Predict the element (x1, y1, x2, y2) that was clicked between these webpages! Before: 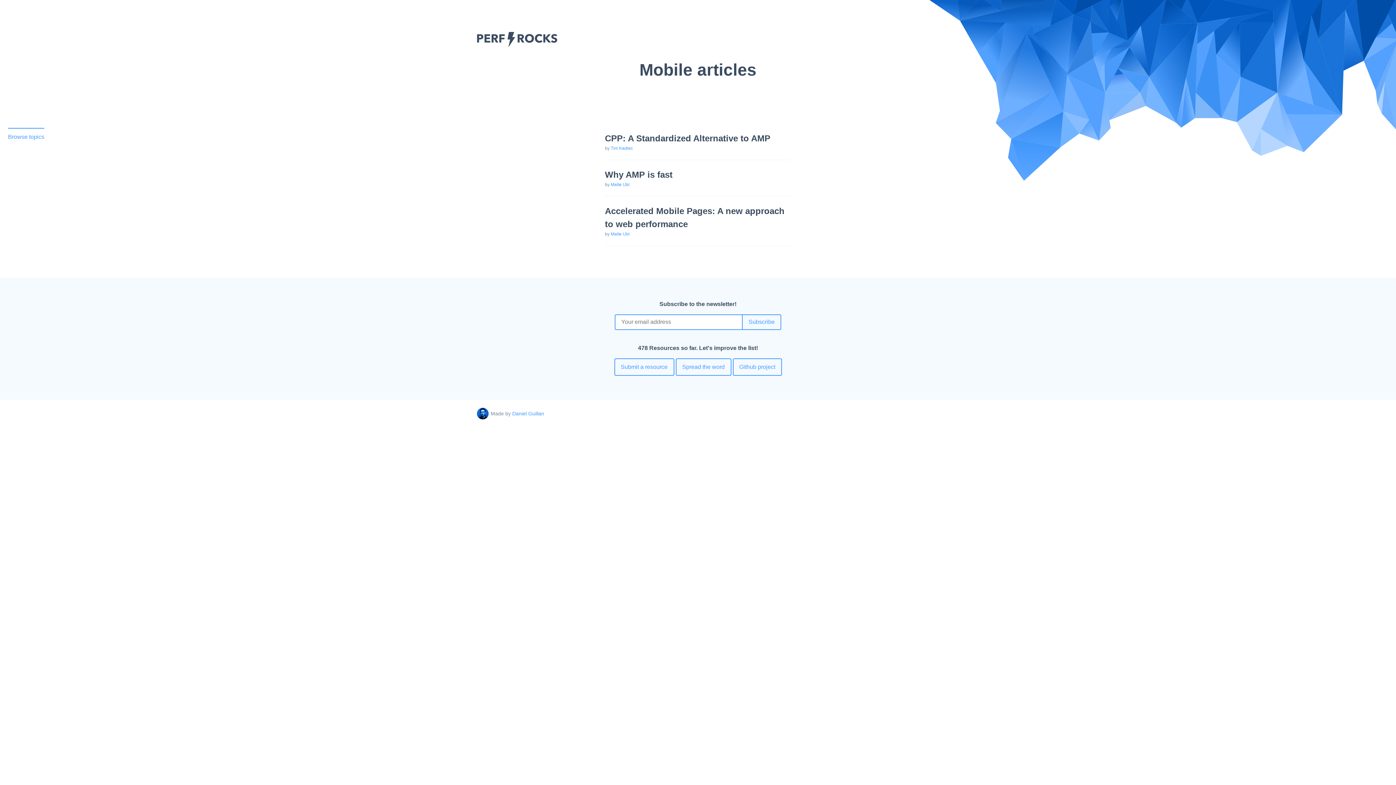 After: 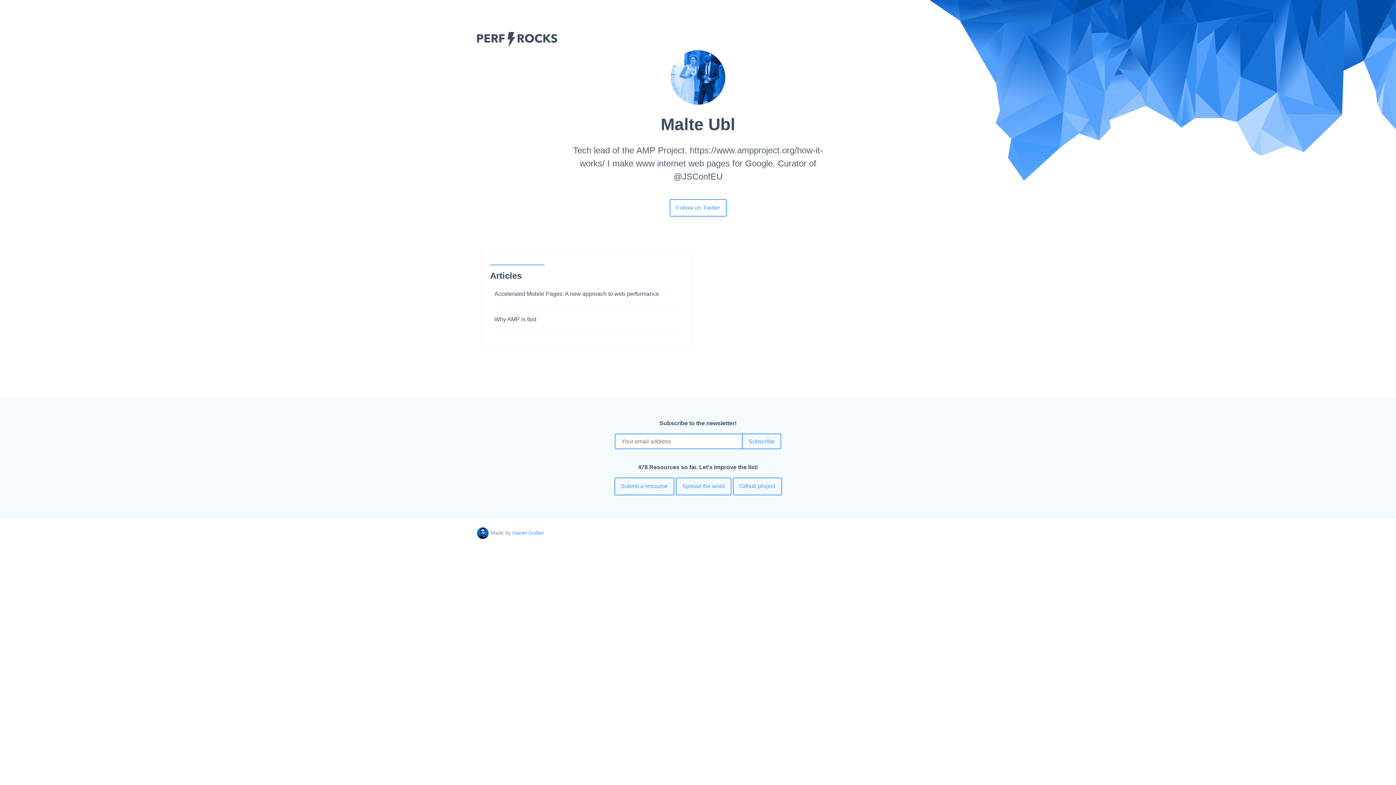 Action: label: Malte Ubl bbox: (610, 182, 629, 187)